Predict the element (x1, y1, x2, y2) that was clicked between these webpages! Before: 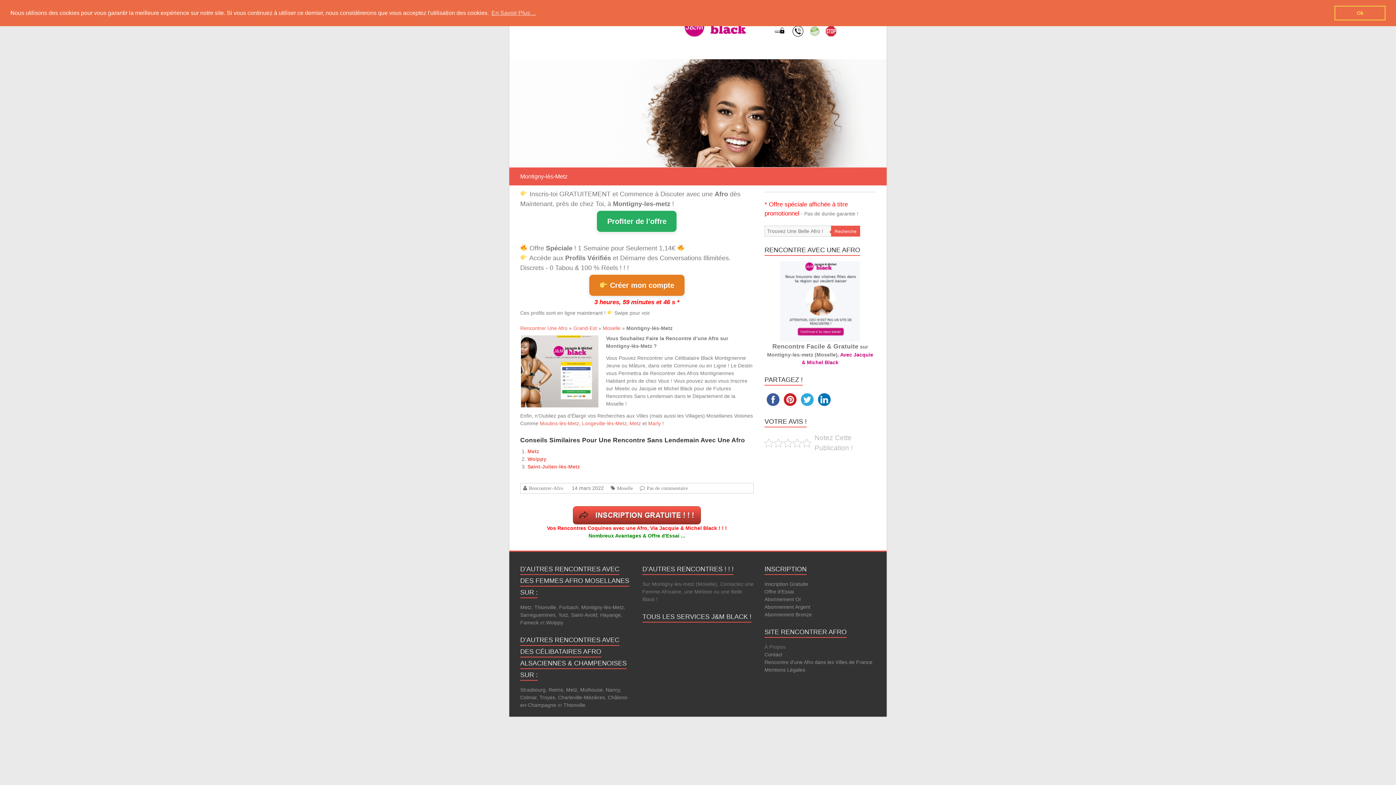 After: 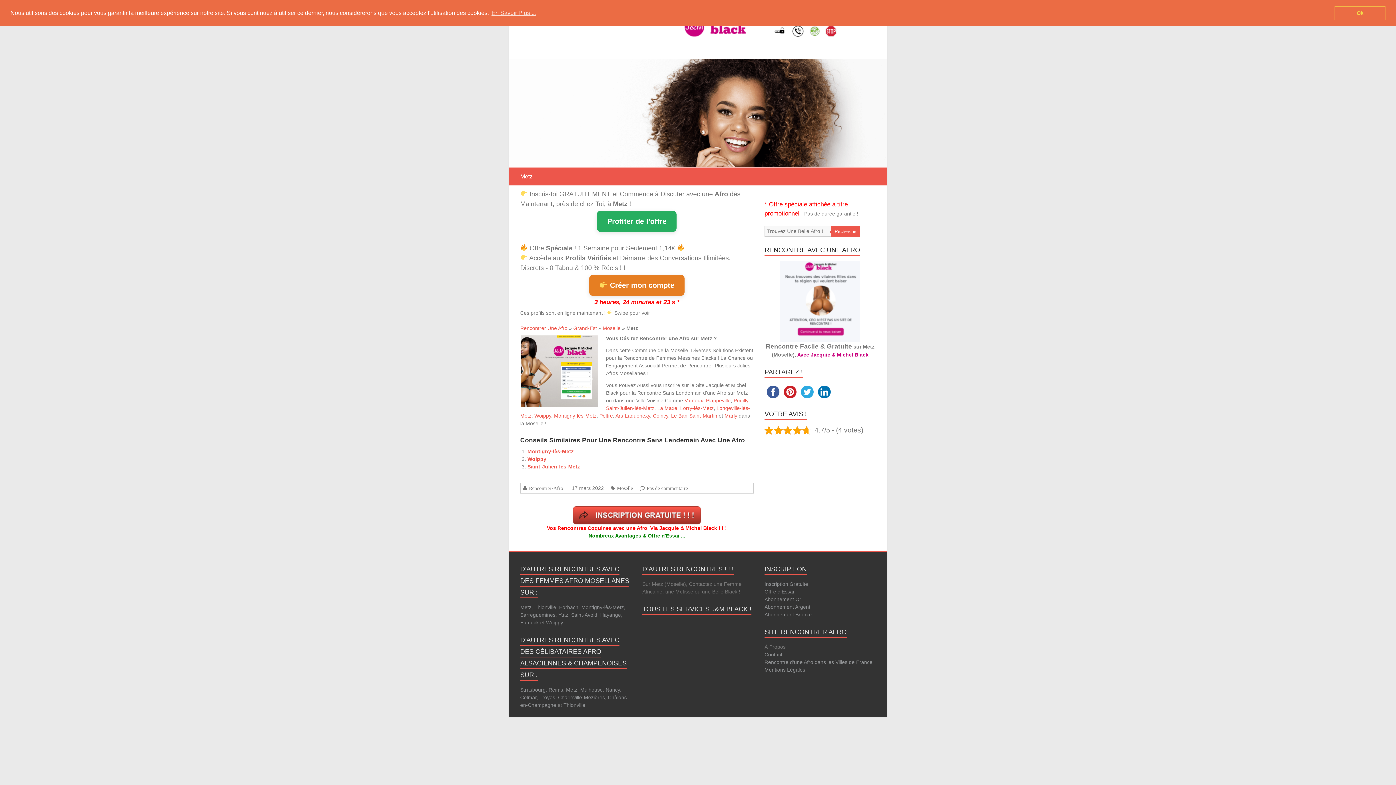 Action: bbox: (629, 420, 641, 426) label: Metz